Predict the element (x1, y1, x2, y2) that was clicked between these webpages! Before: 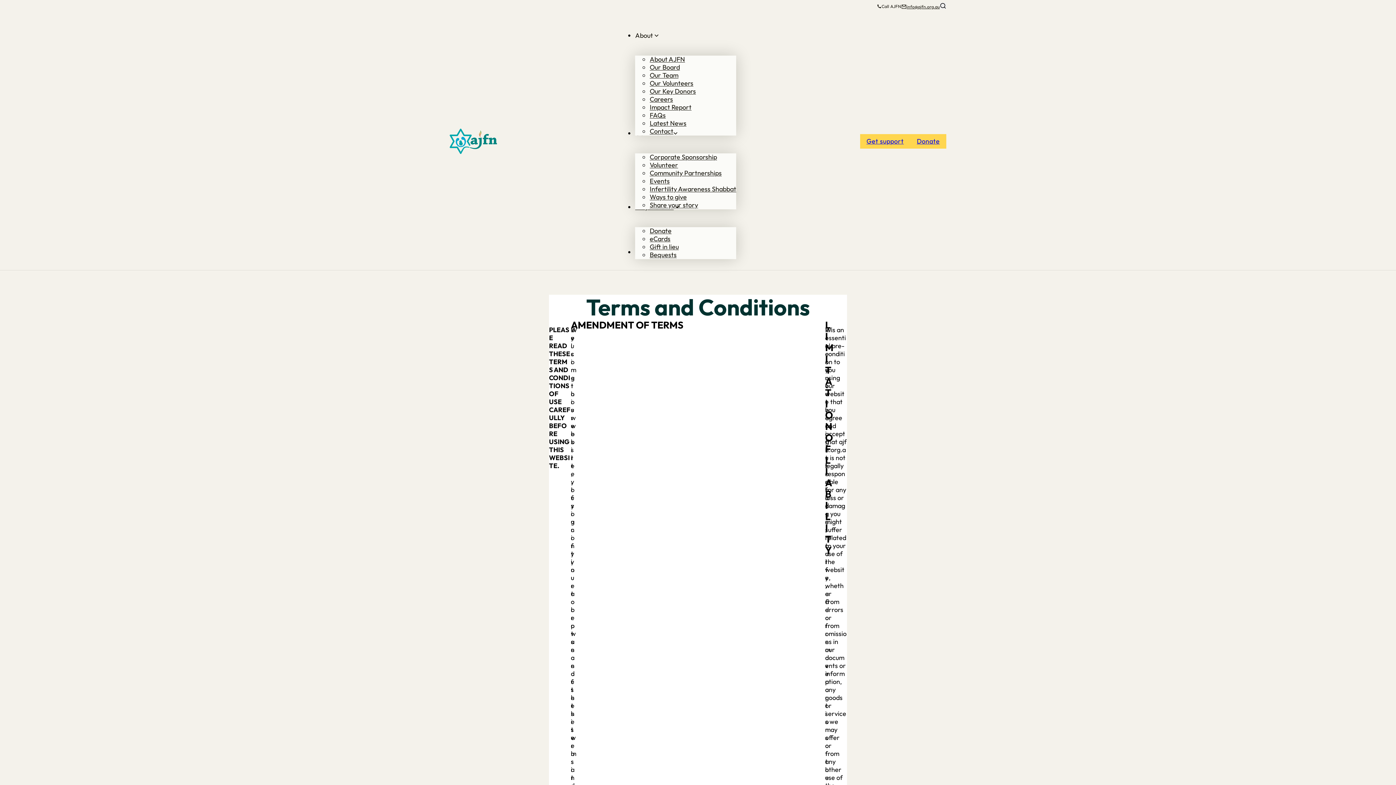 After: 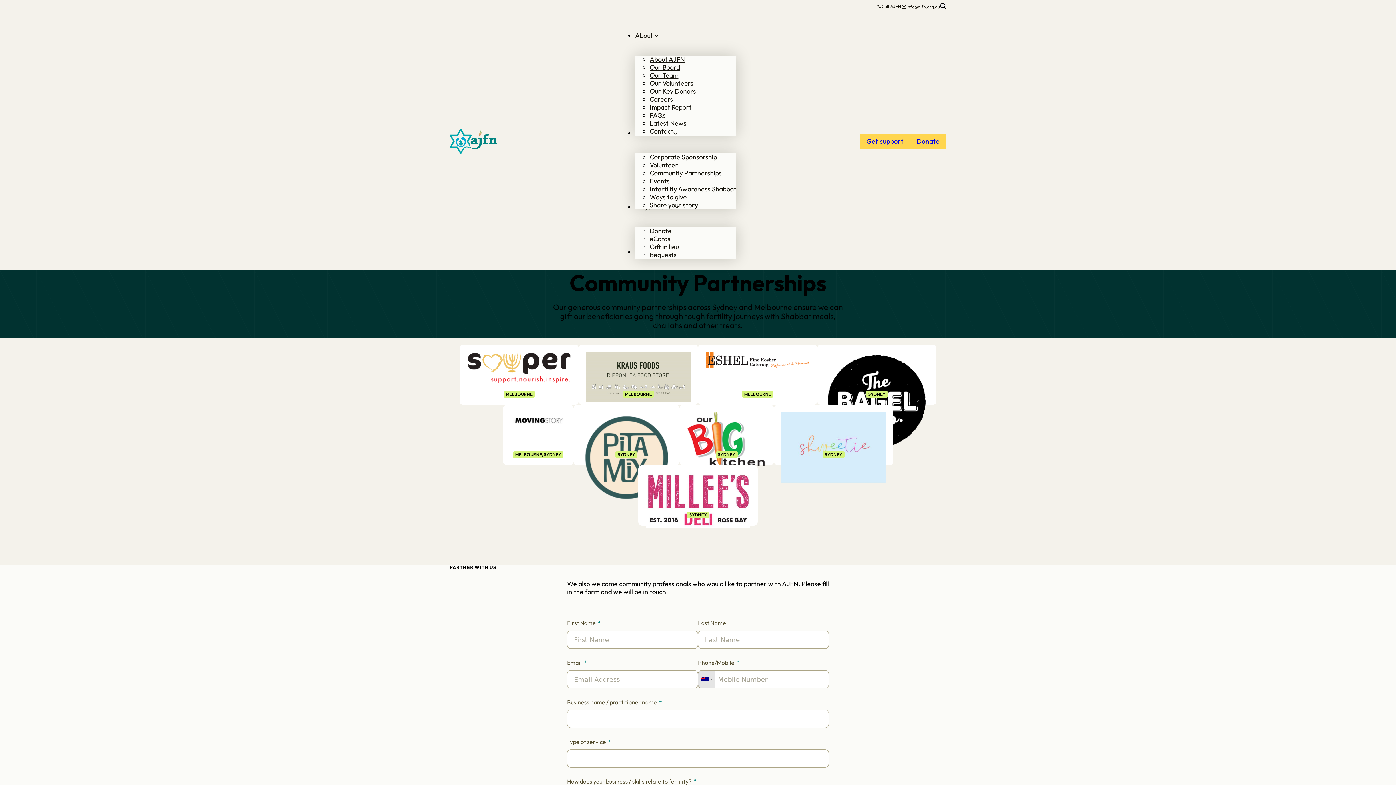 Action: label: Community Partnerships bbox: (649, 164, 721, 182)